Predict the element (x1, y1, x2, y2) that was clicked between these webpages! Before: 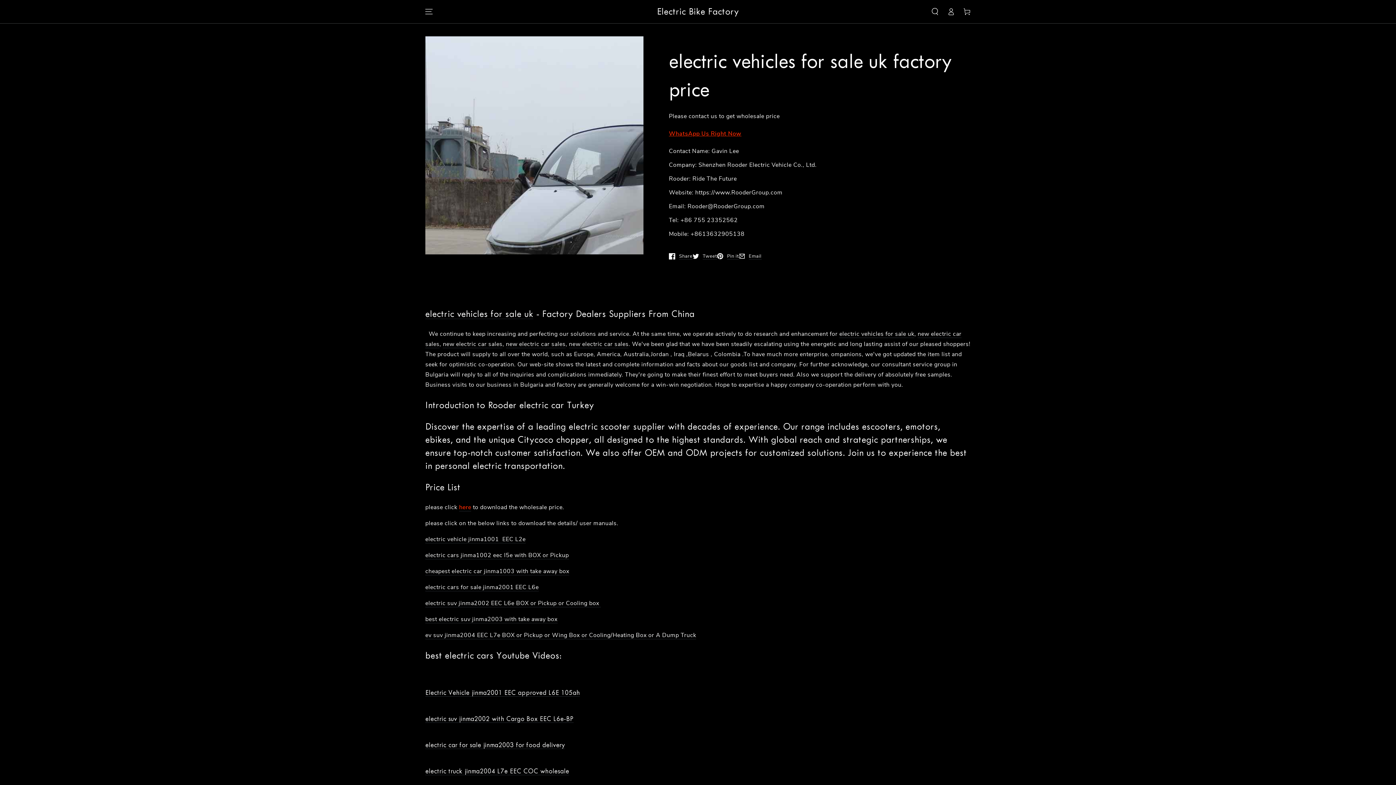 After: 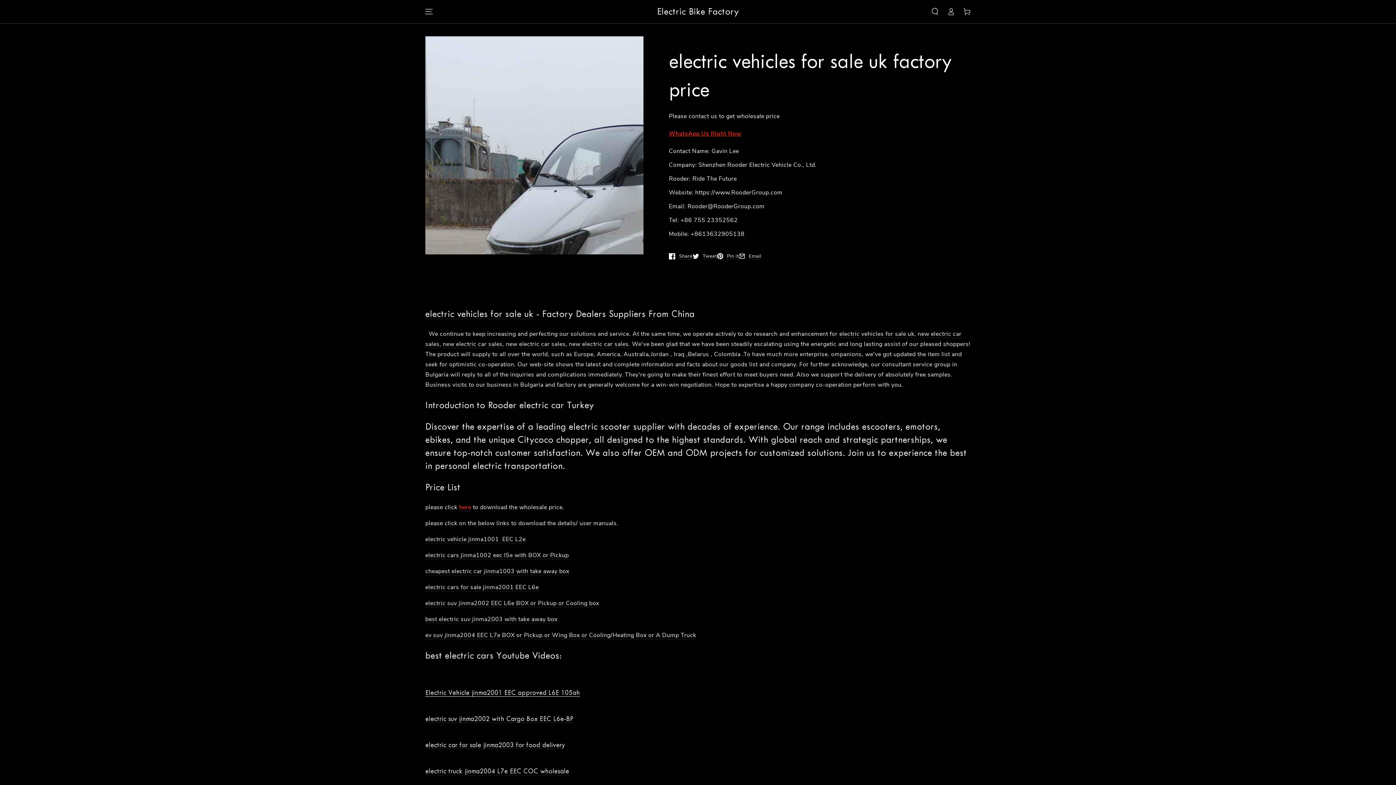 Action: label: Electric Vehicle jinma2001 EEC approved L6E 105ah bbox: (425, 689, 580, 697)